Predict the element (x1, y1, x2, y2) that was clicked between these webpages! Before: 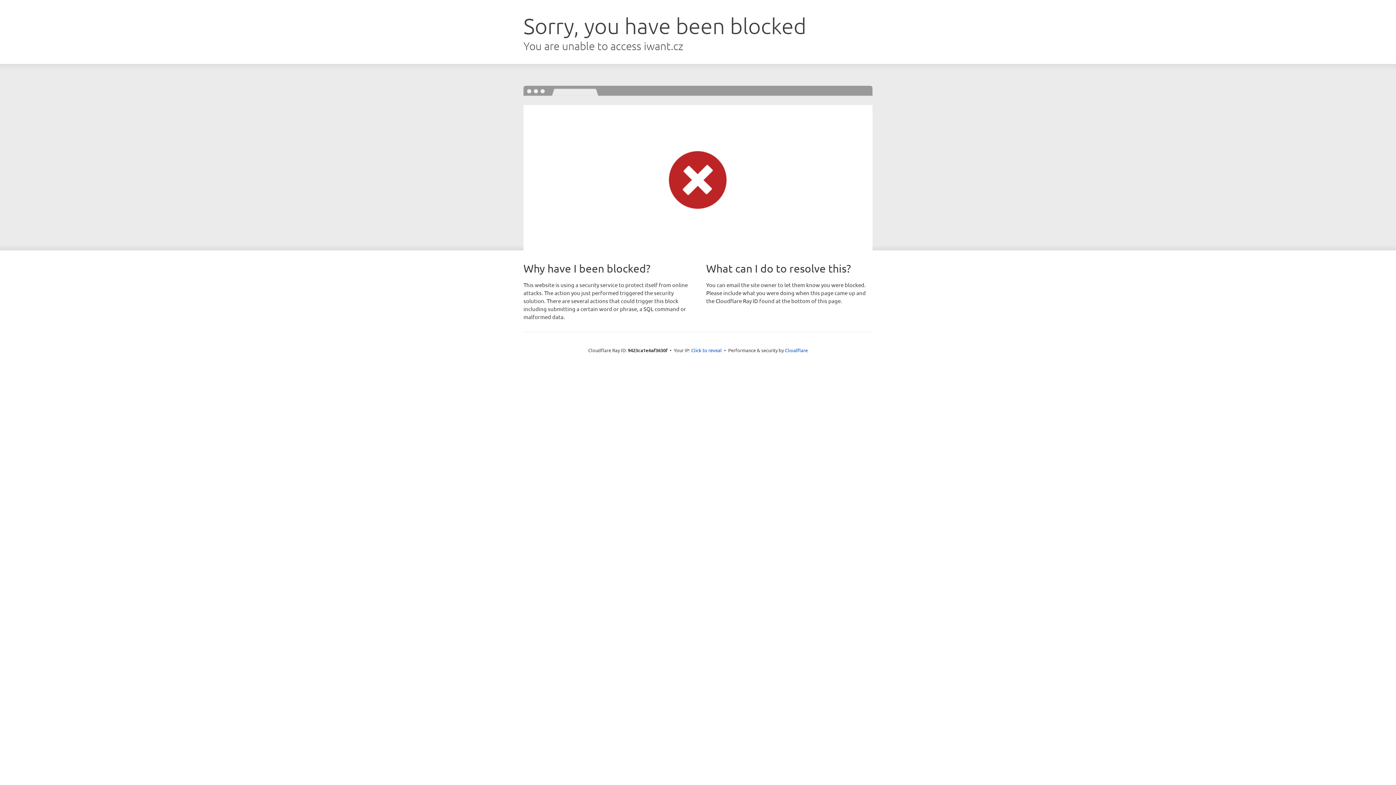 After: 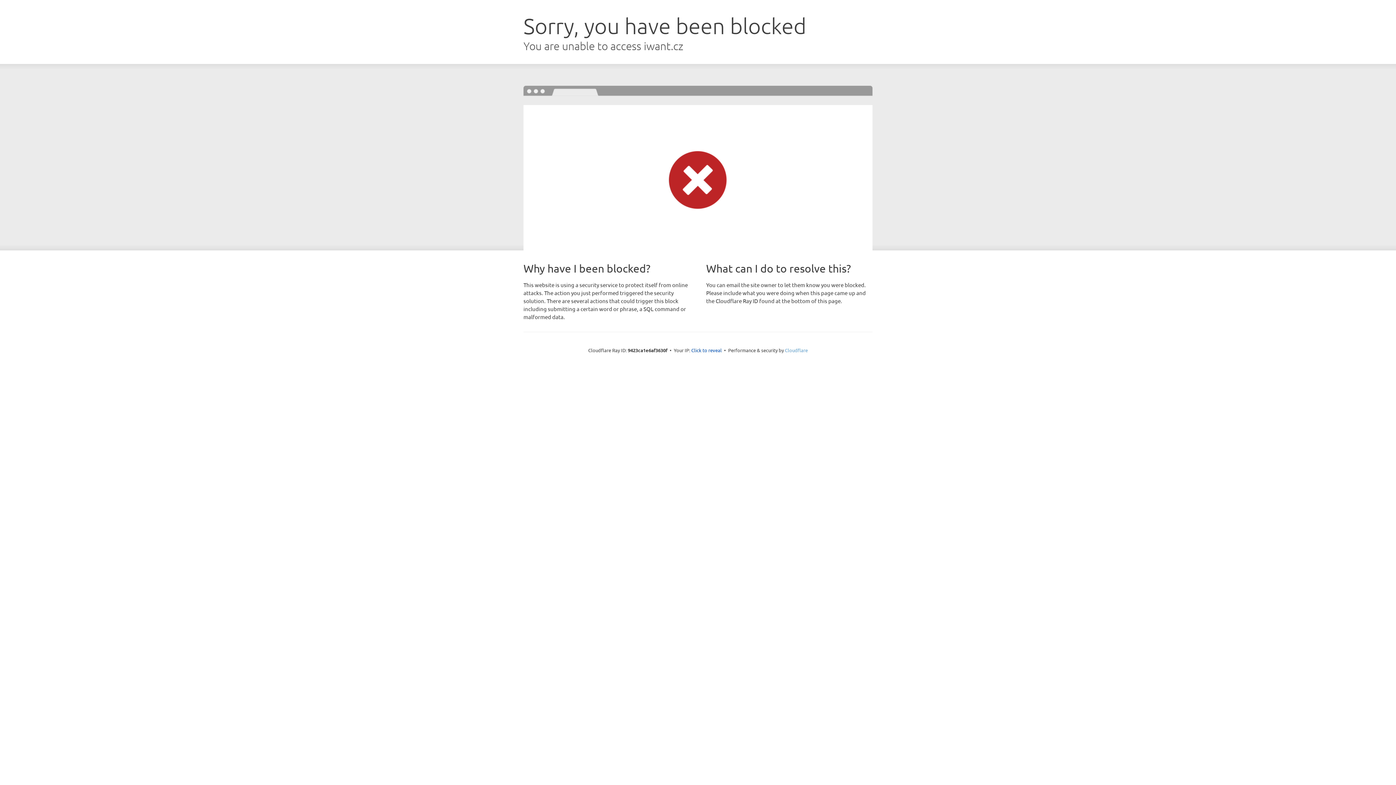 Action: bbox: (785, 347, 808, 353) label: Cloudflare